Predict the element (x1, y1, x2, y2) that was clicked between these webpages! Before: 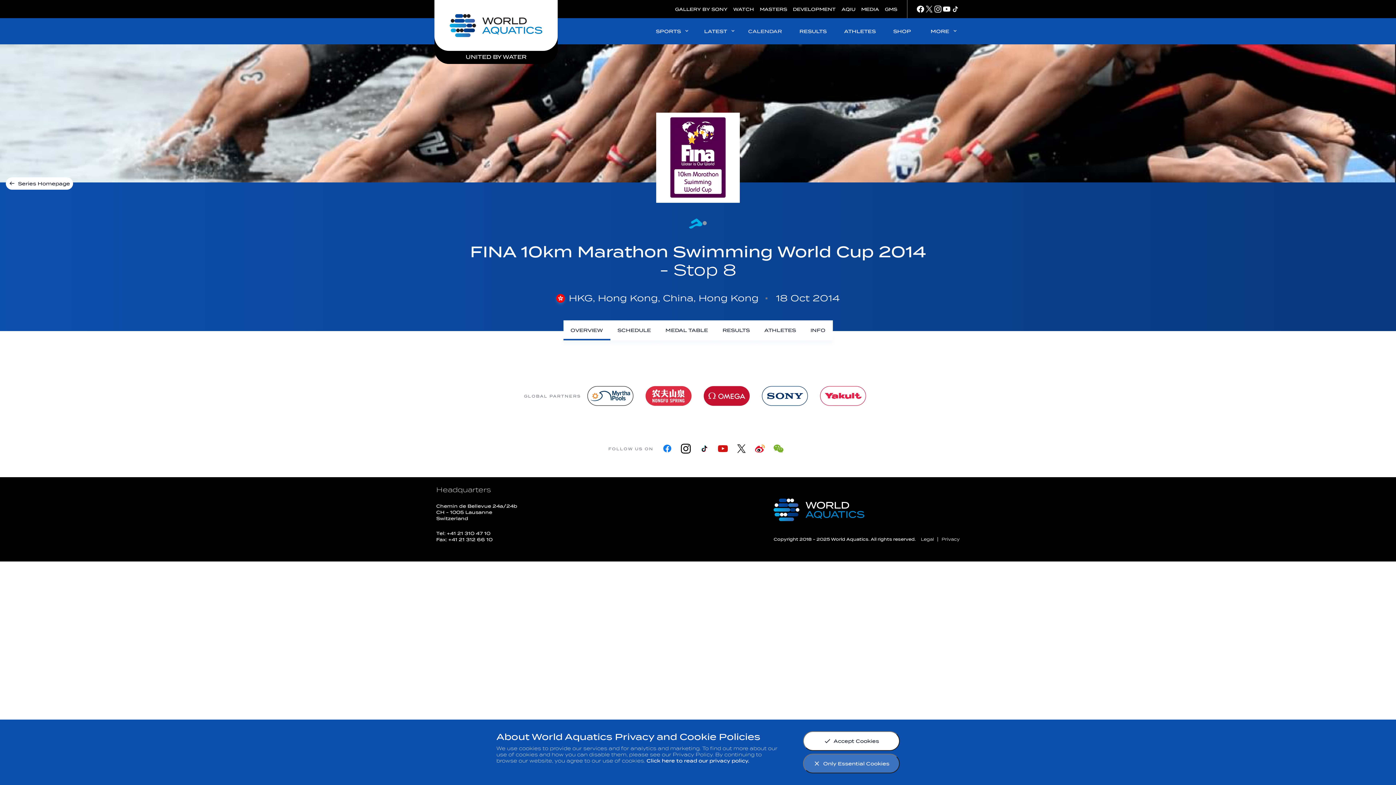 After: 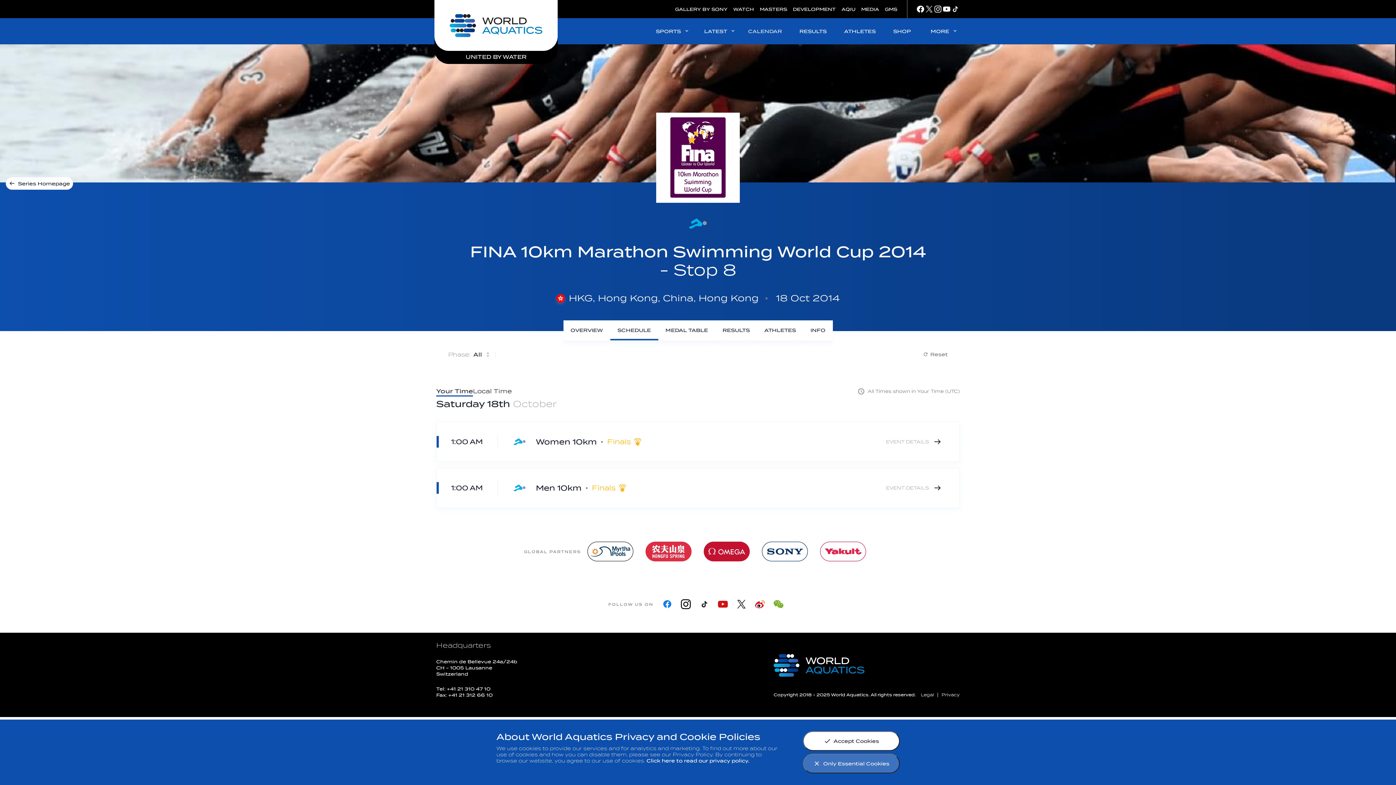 Action: bbox: (610, 320, 658, 340) label: Schedule